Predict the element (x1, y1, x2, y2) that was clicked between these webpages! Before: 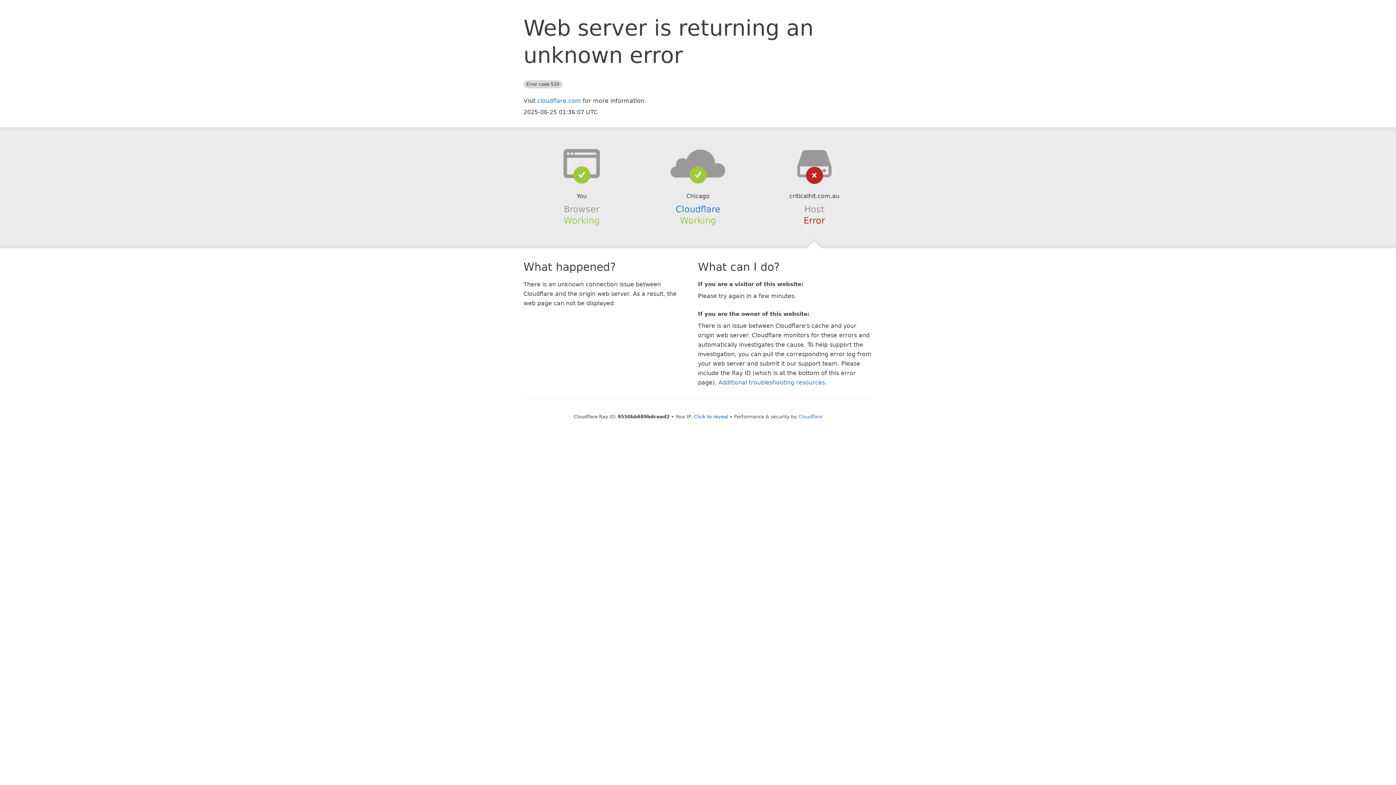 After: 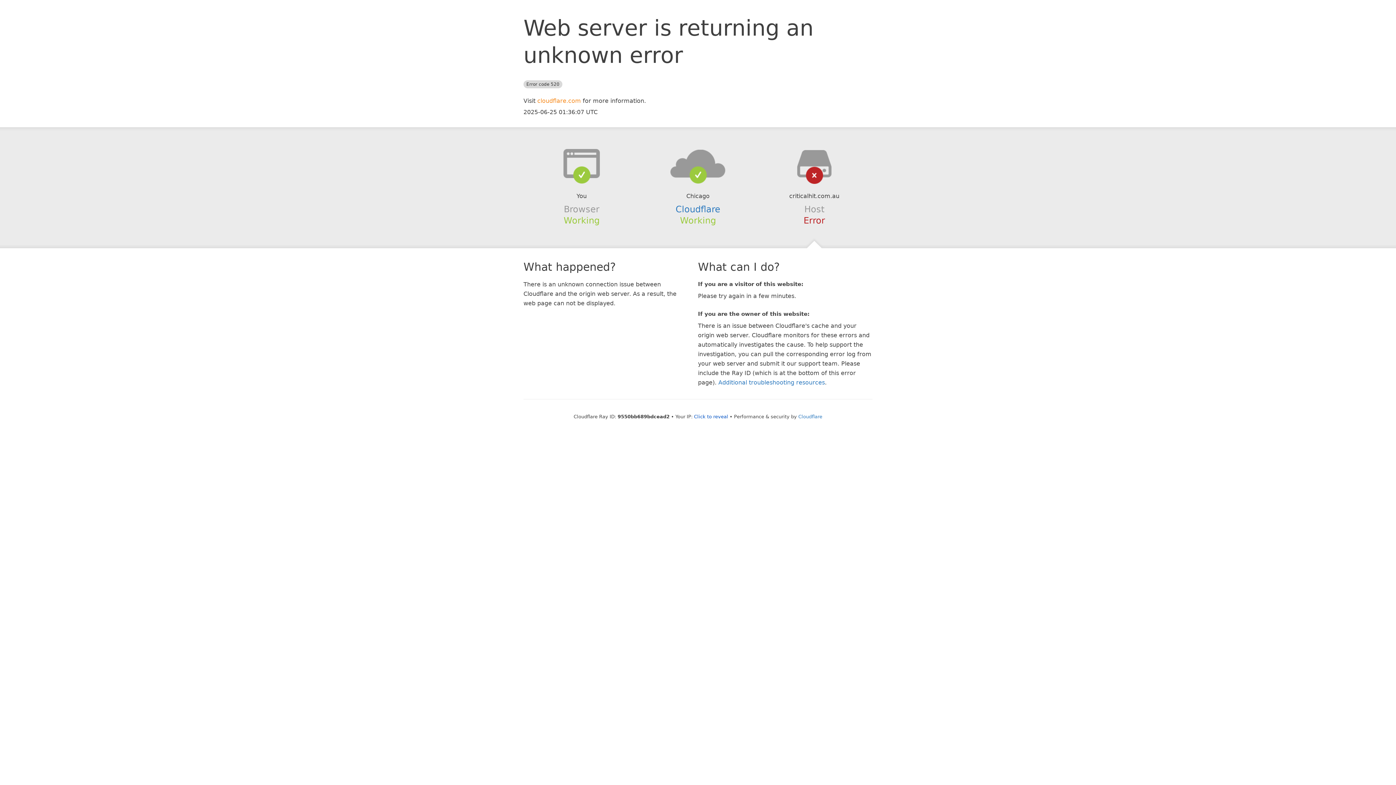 Action: bbox: (537, 97, 581, 104) label: cloudflare.com